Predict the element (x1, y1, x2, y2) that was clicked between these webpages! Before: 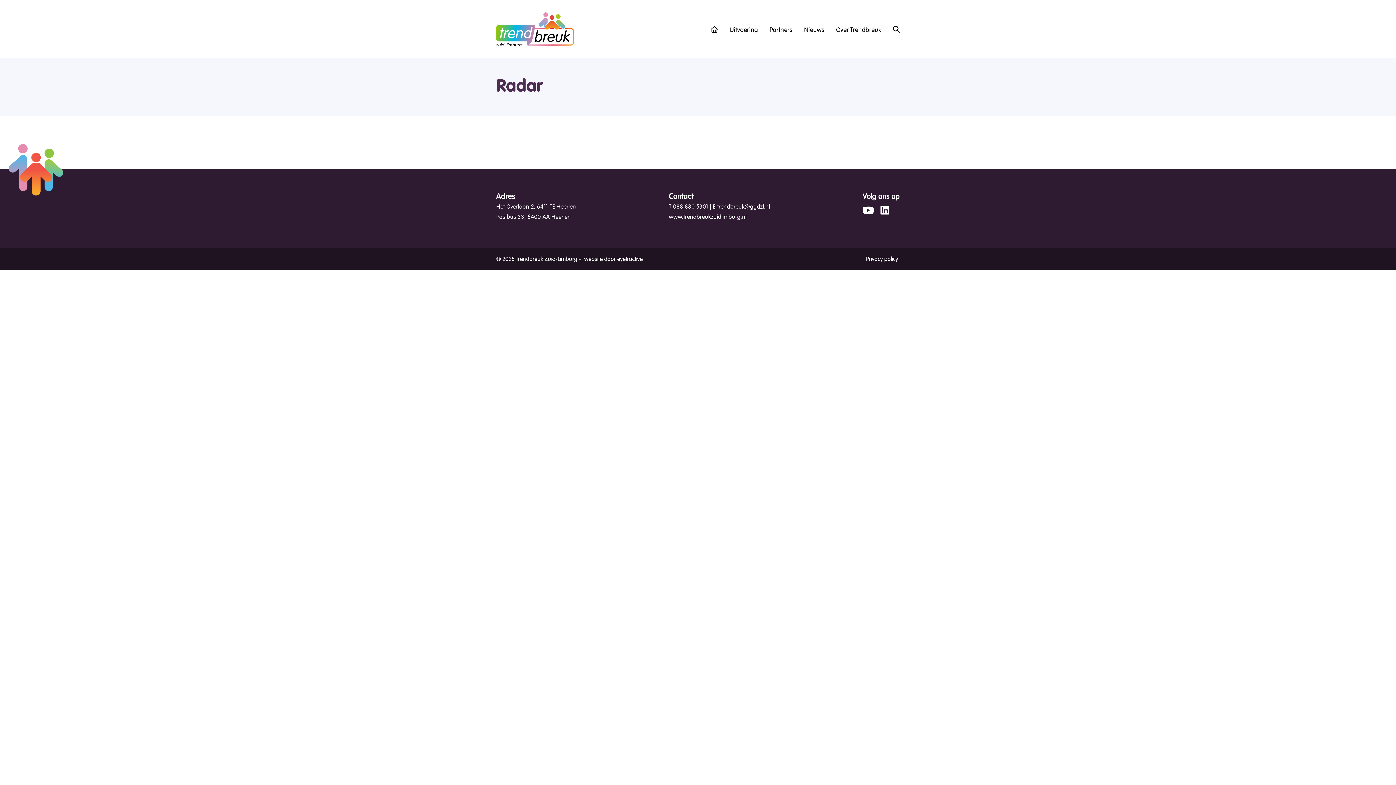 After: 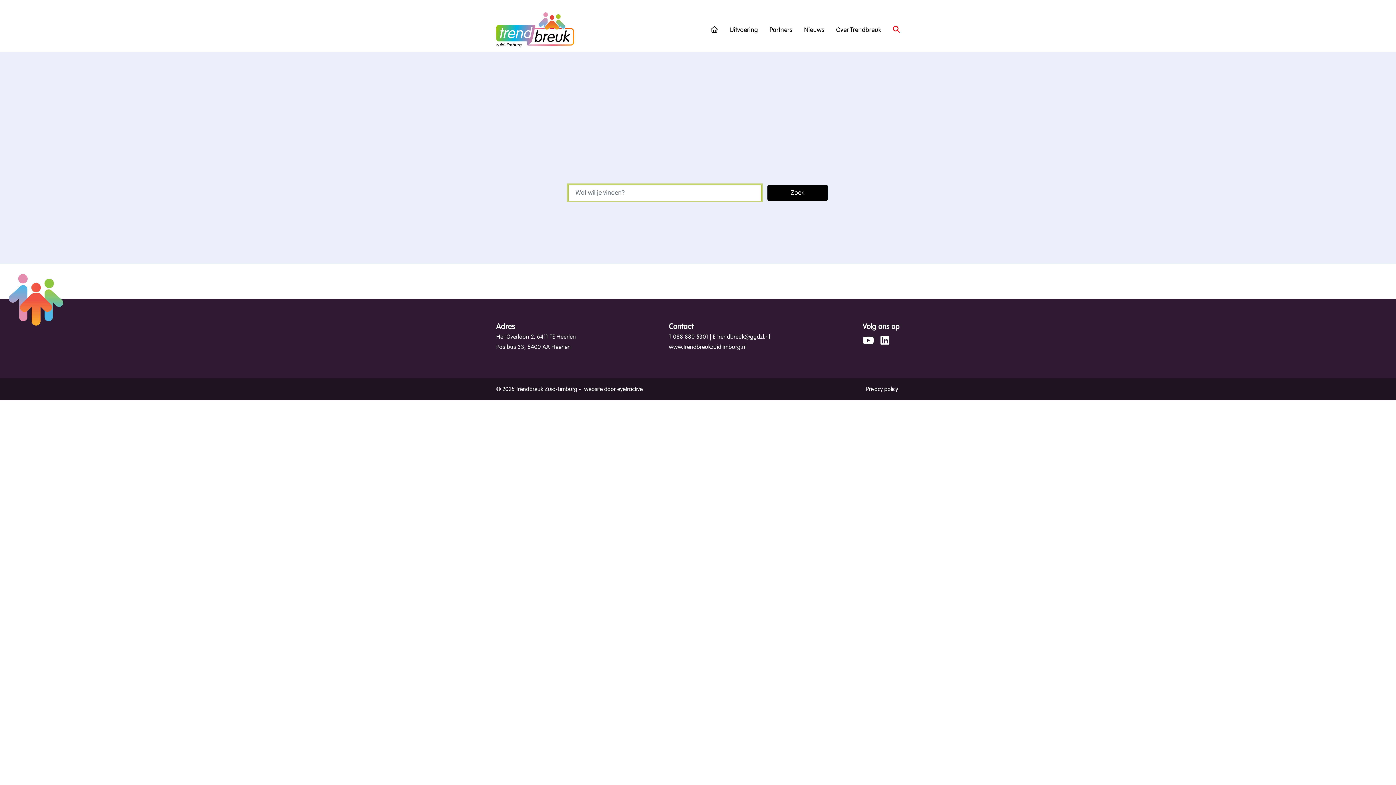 Action: bbox: (893, 24, 900, 34)